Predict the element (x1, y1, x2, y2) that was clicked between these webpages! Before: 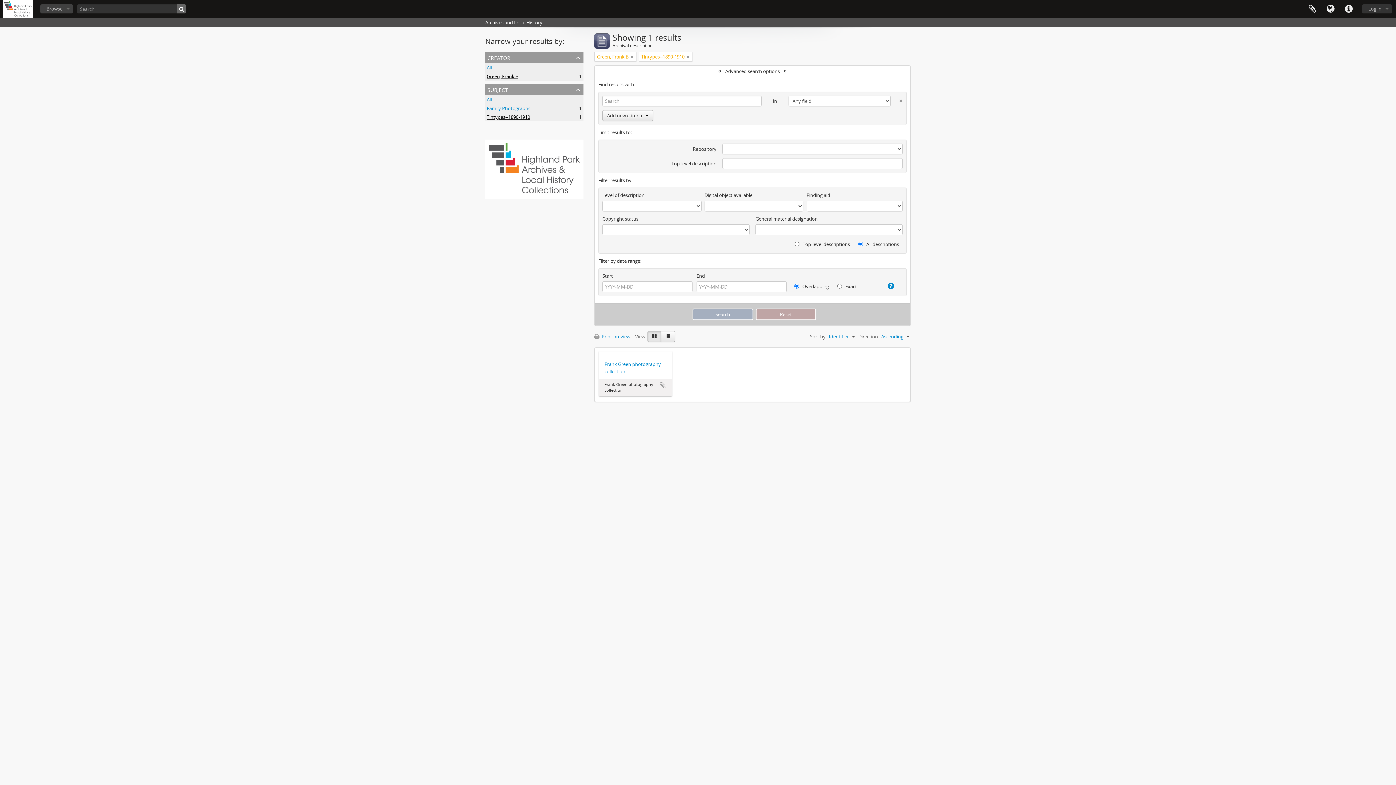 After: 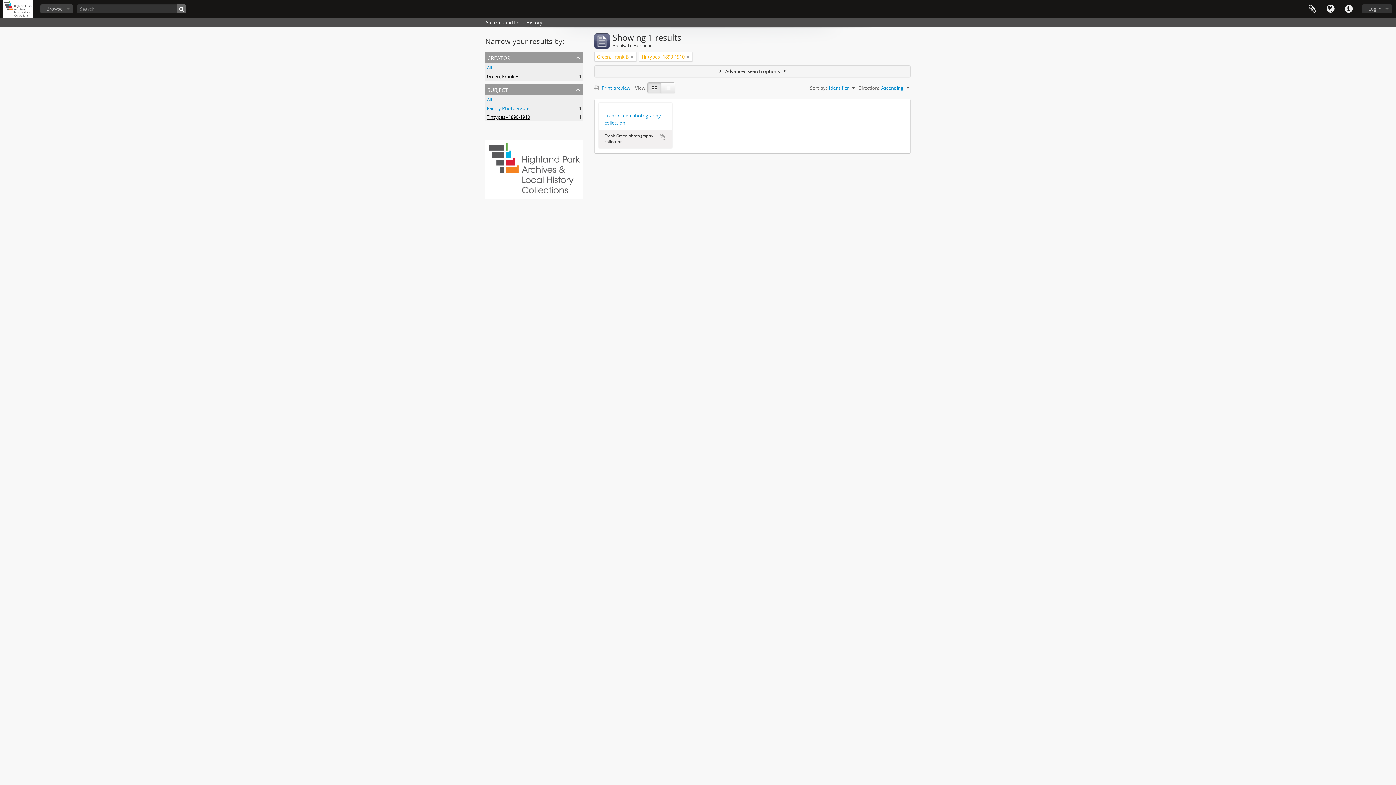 Action: label: Advanced search options bbox: (594, 65, 910, 76)